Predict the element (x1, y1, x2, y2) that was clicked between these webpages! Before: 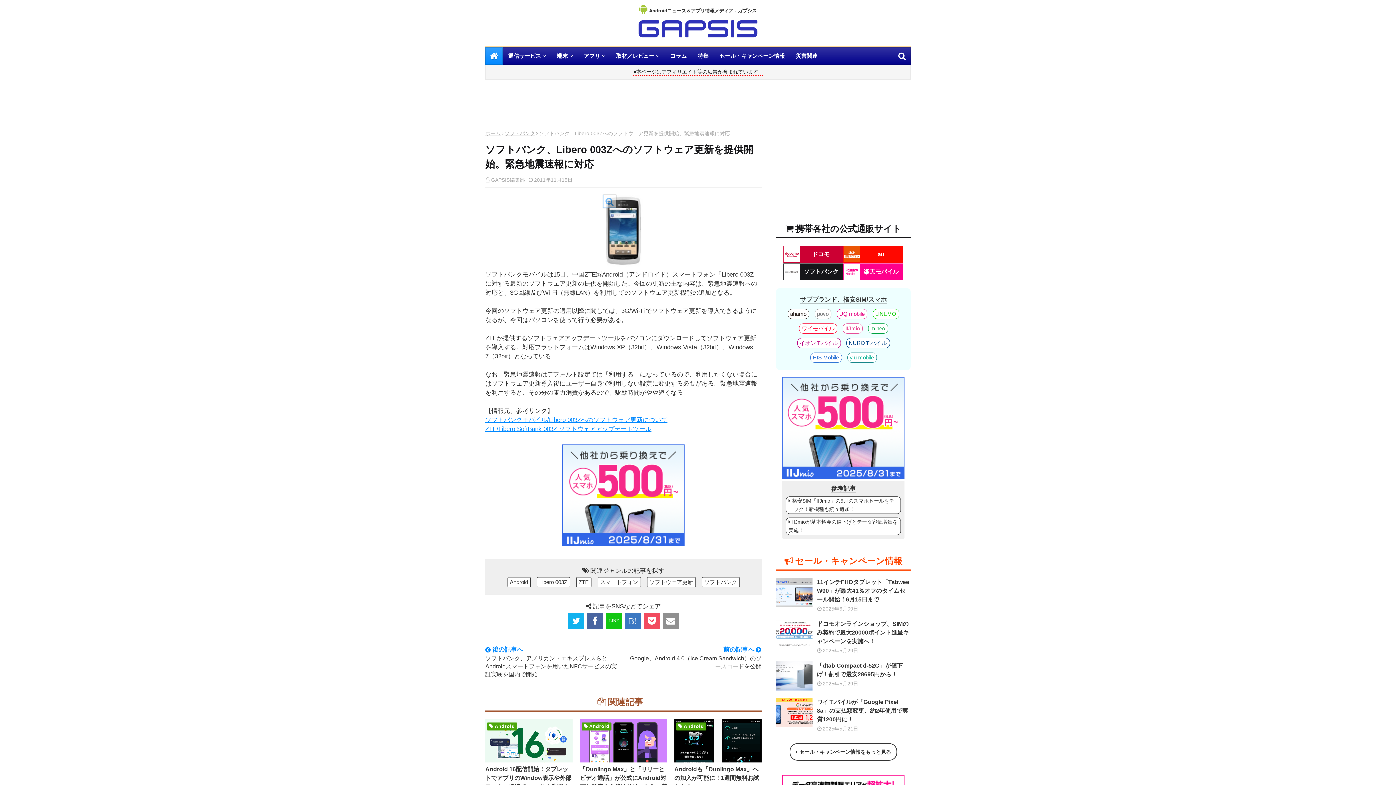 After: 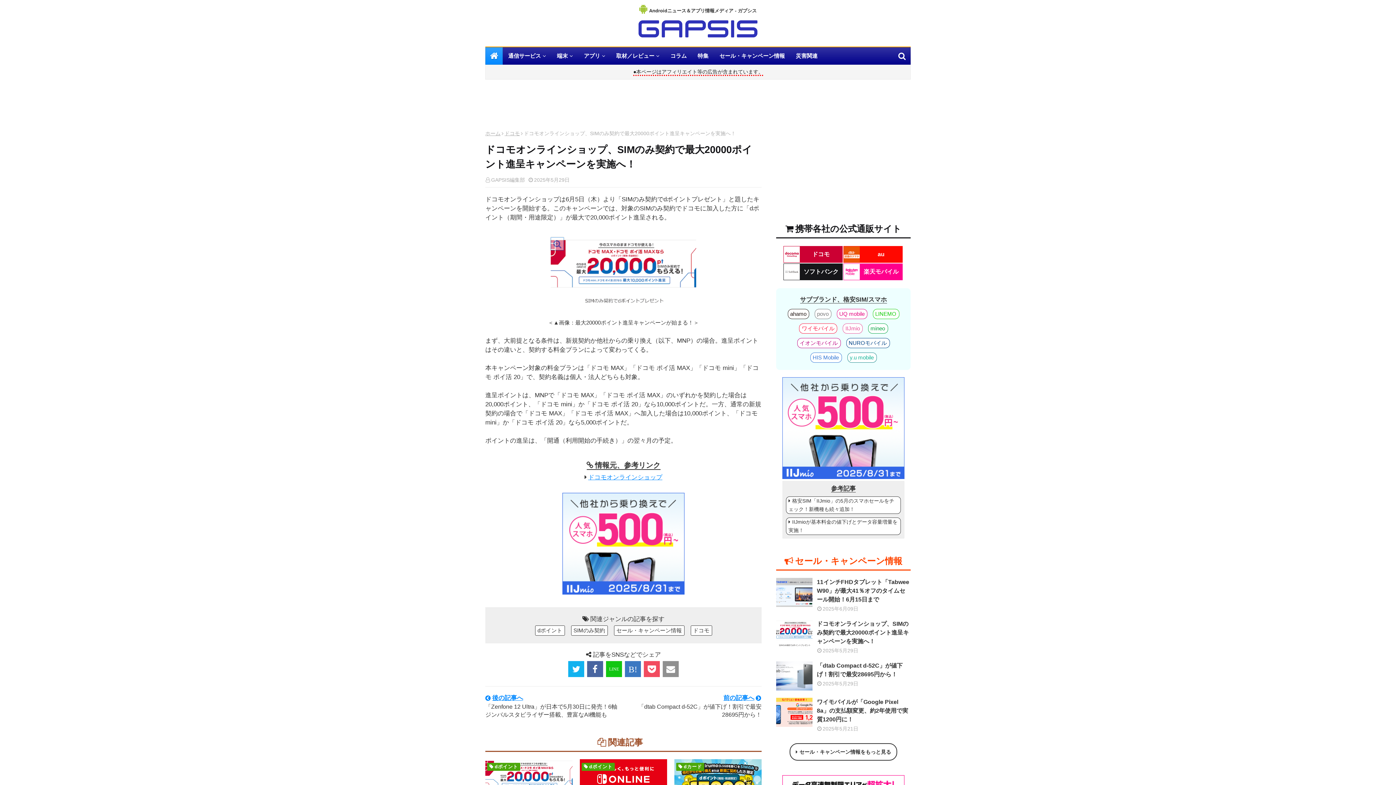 Action: bbox: (776, 620, 812, 649)